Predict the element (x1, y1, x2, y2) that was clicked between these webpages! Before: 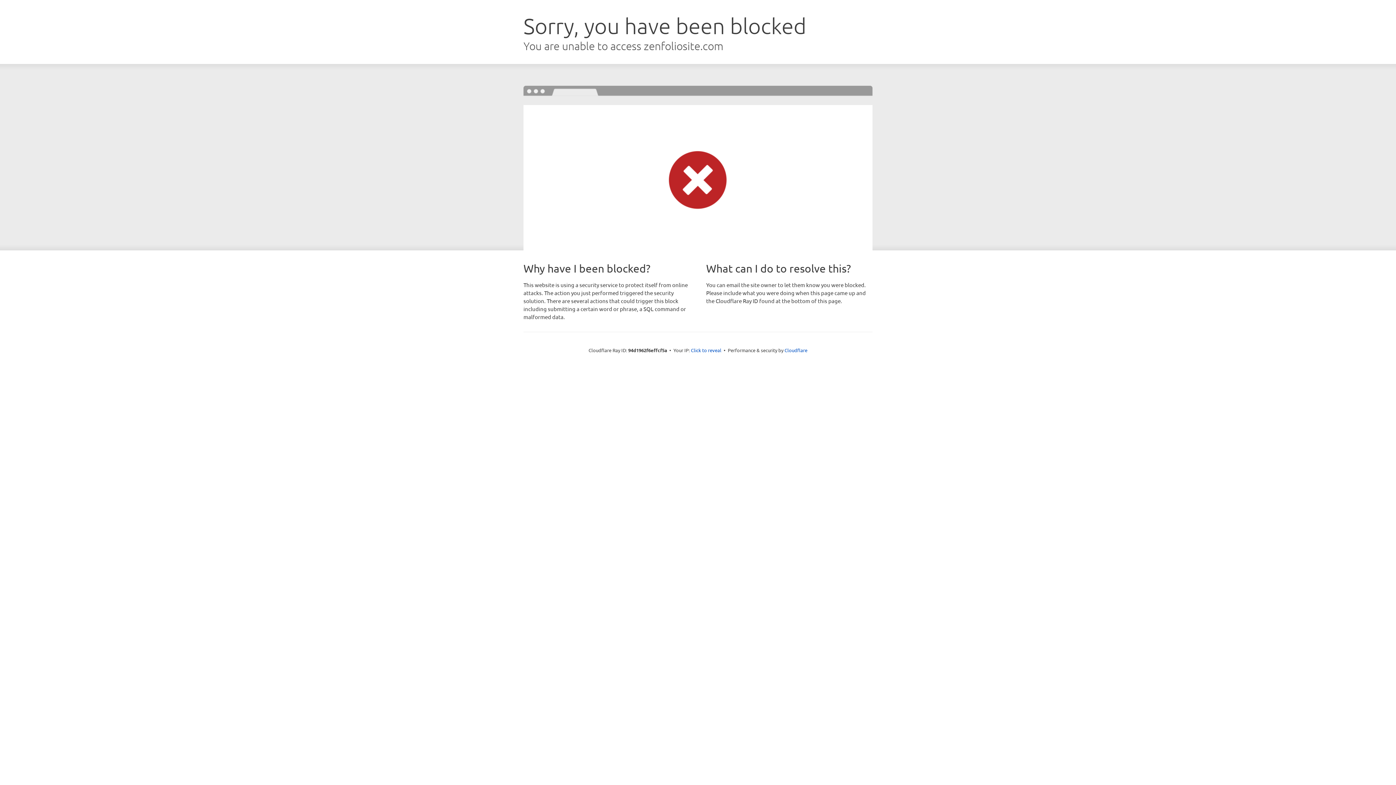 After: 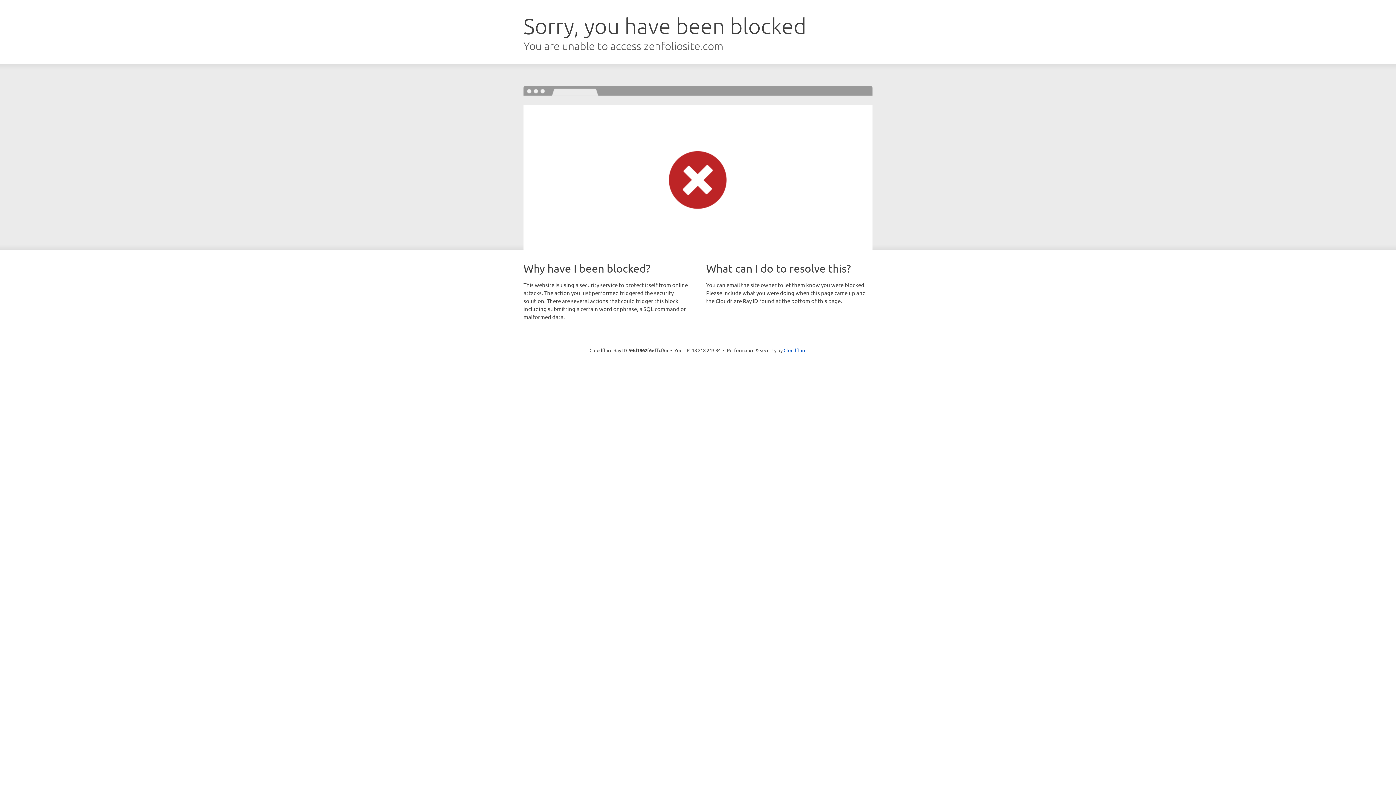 Action: label: Click to reveal bbox: (691, 346, 721, 353)